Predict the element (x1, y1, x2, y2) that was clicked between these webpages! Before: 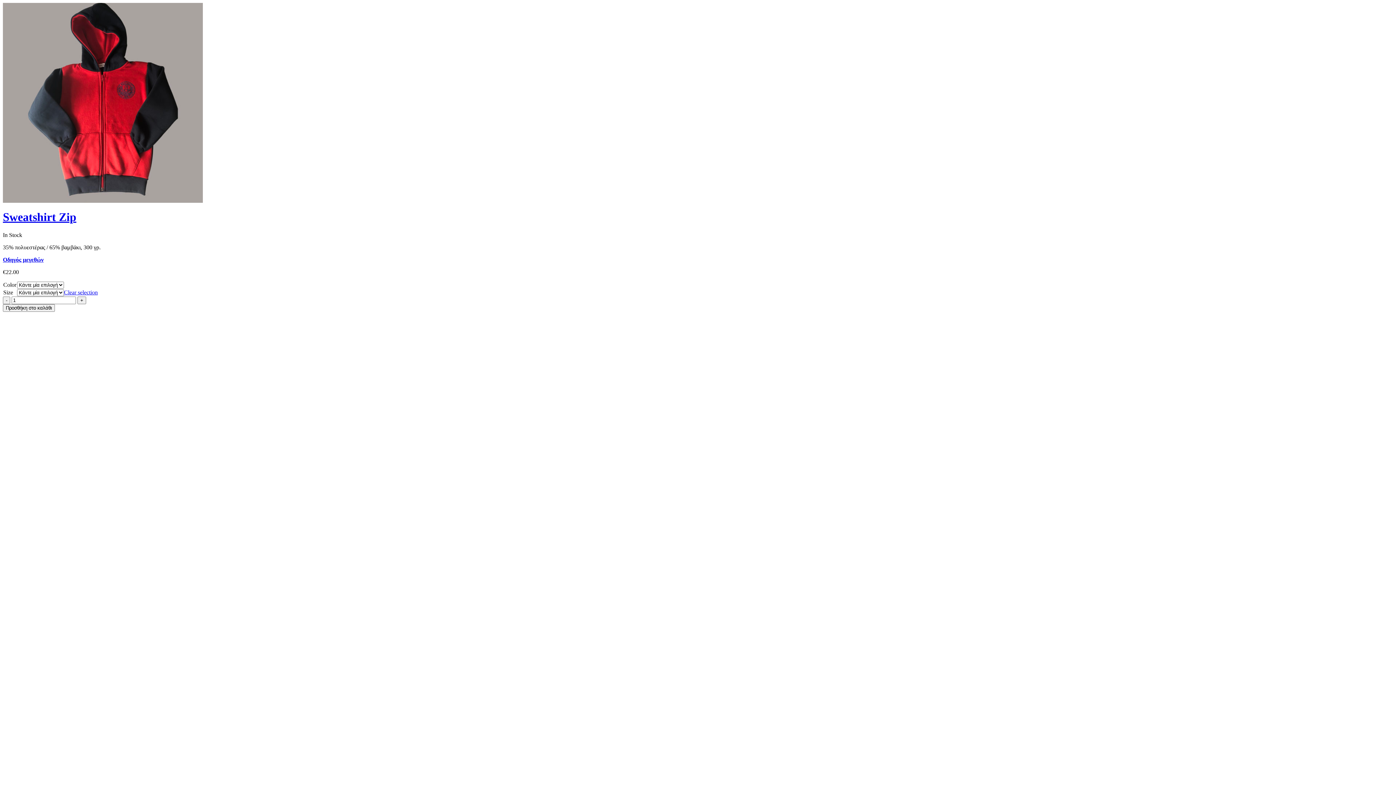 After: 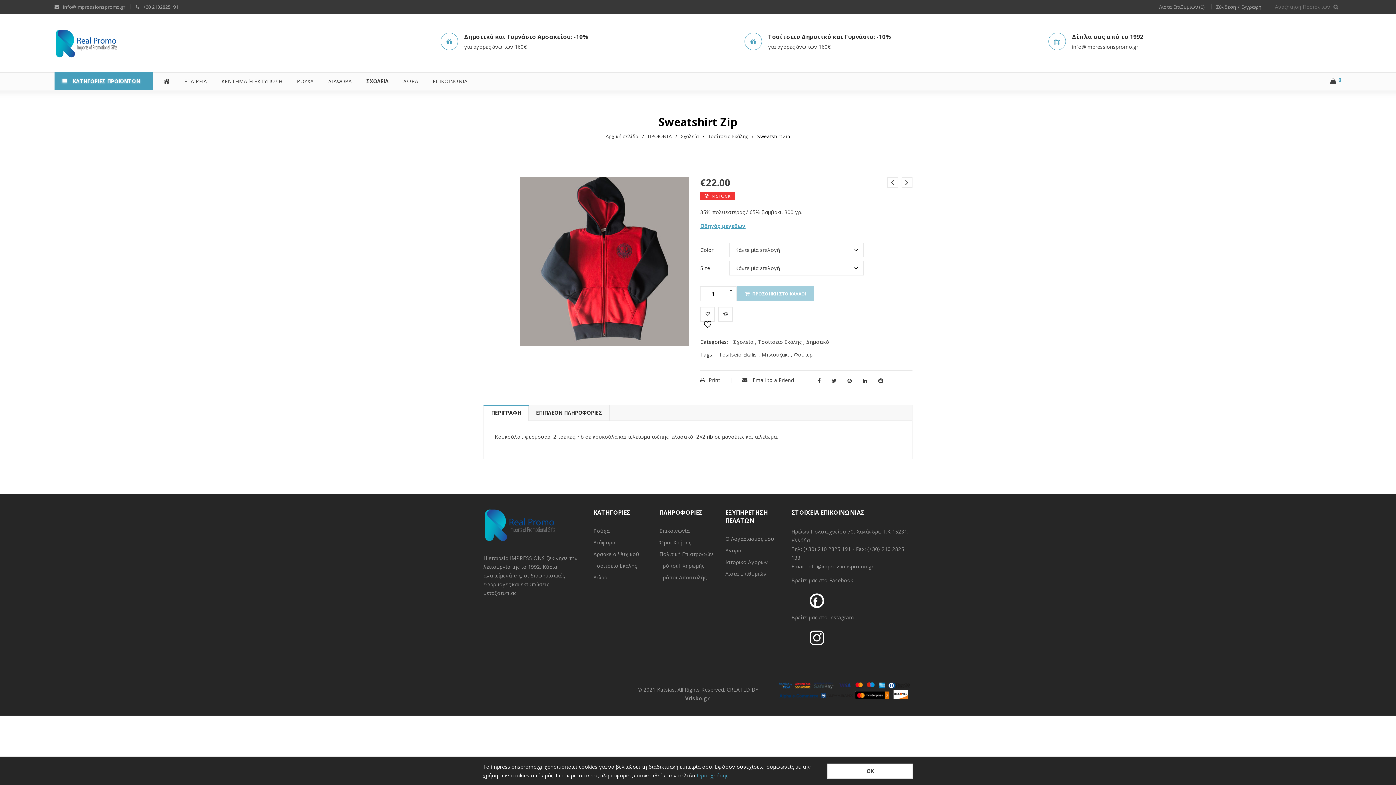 Action: label: Sweatshirt Zip bbox: (2, 210, 76, 223)